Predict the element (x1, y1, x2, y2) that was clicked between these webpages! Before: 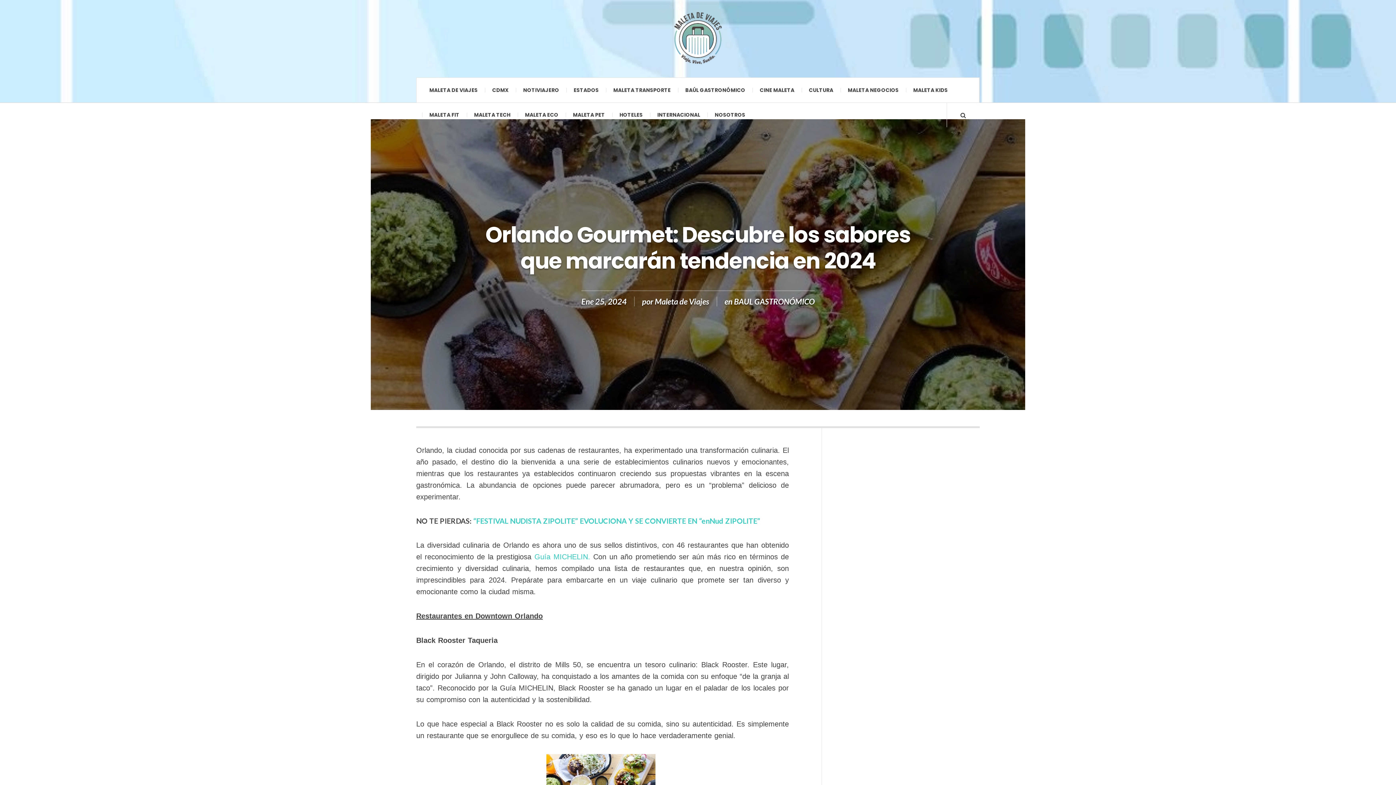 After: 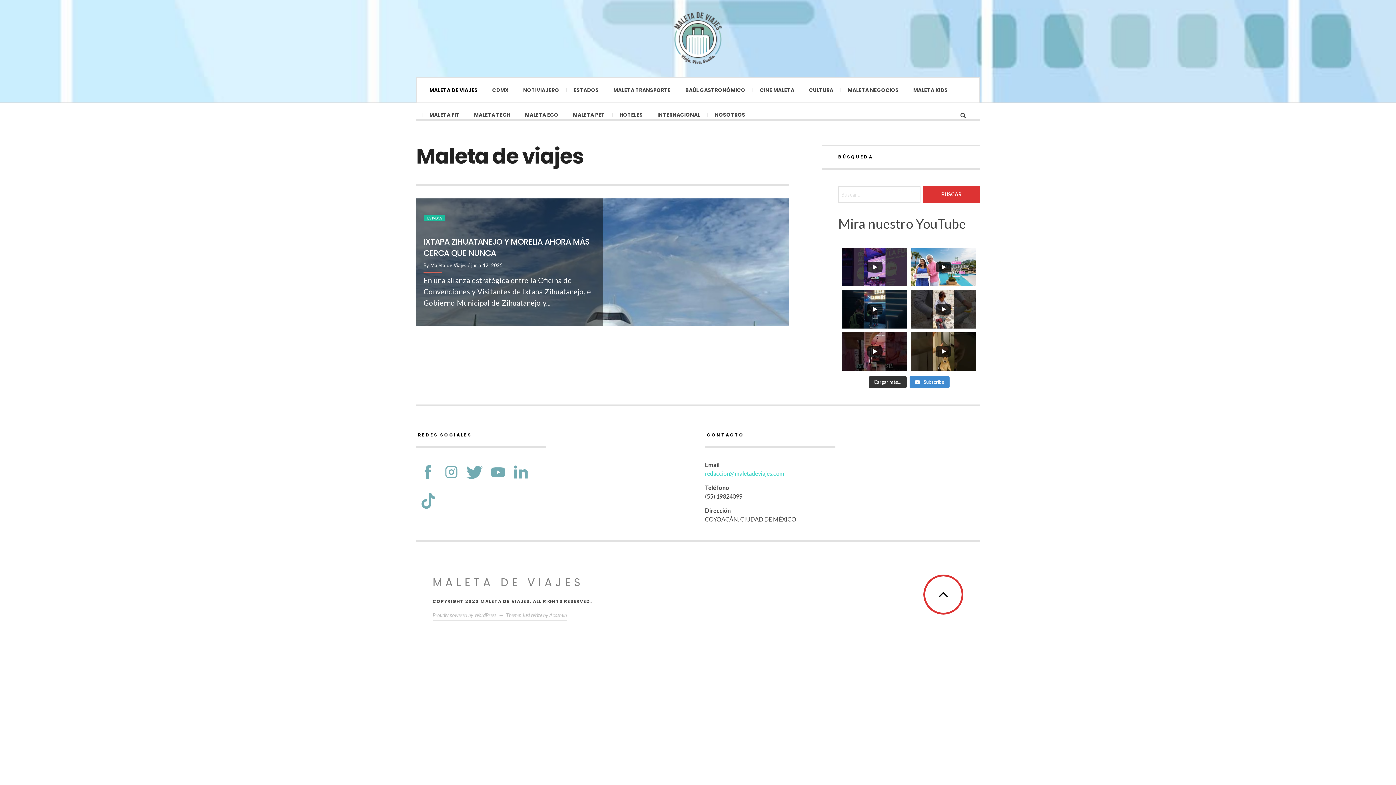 Action: bbox: (670, 10, 725, 65)